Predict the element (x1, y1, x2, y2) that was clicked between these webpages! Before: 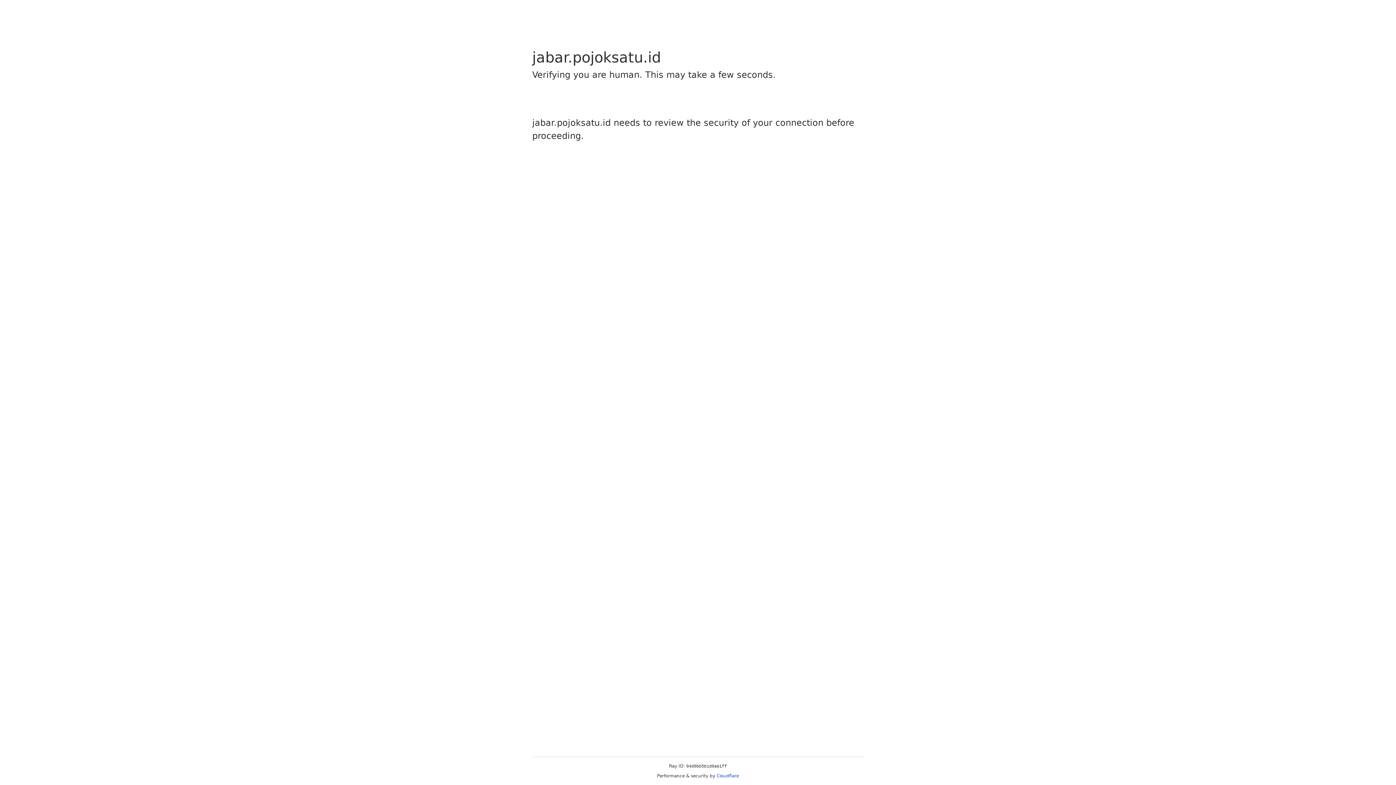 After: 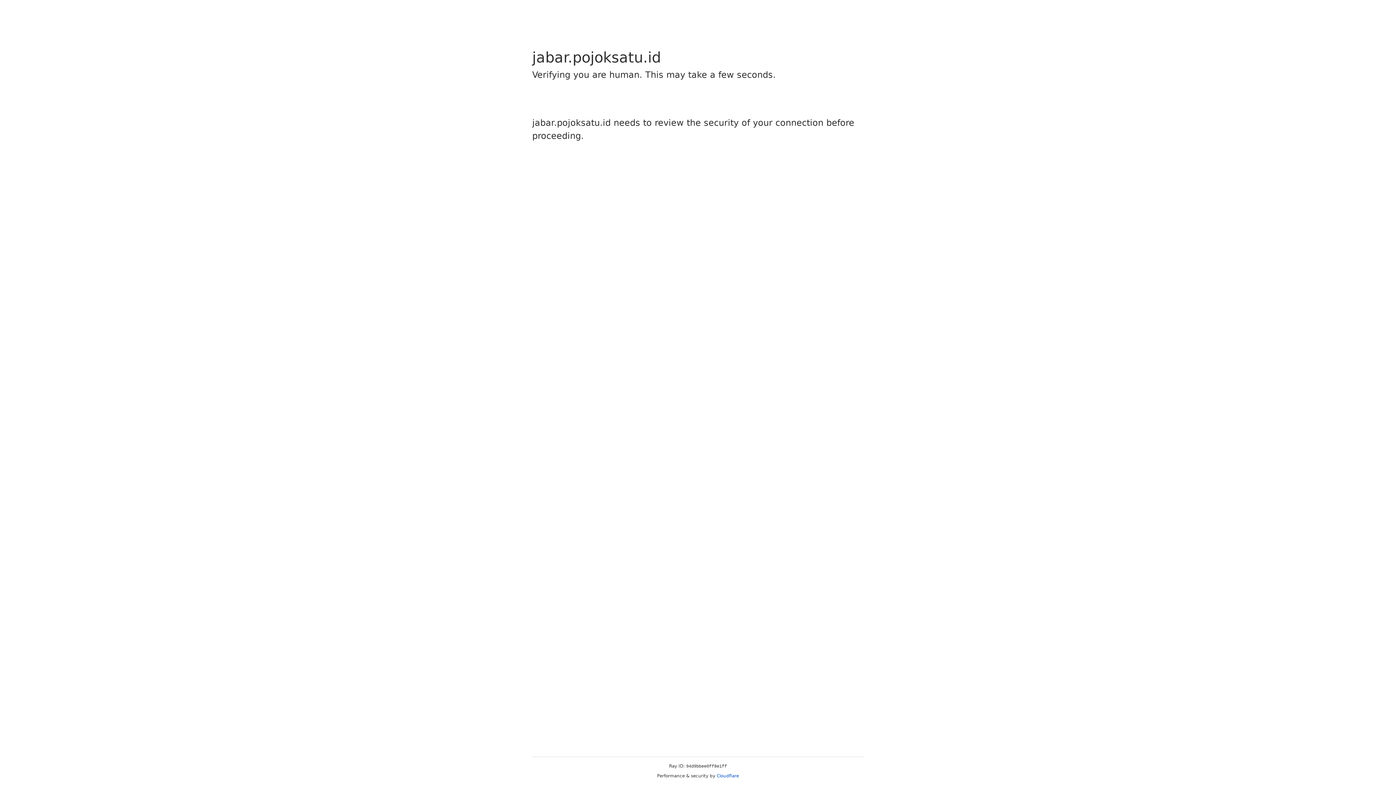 Action: bbox: (716, 773, 739, 778) label: Cloudflare